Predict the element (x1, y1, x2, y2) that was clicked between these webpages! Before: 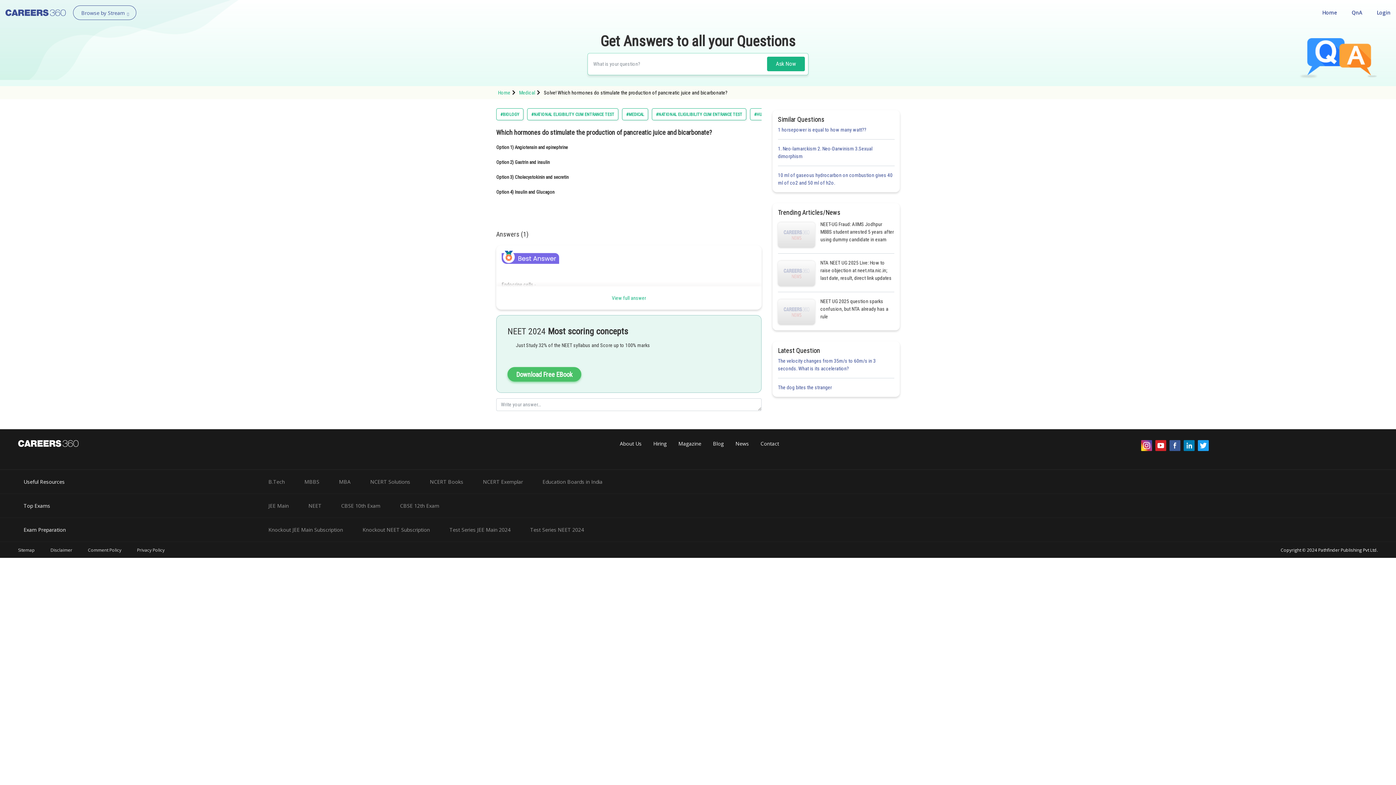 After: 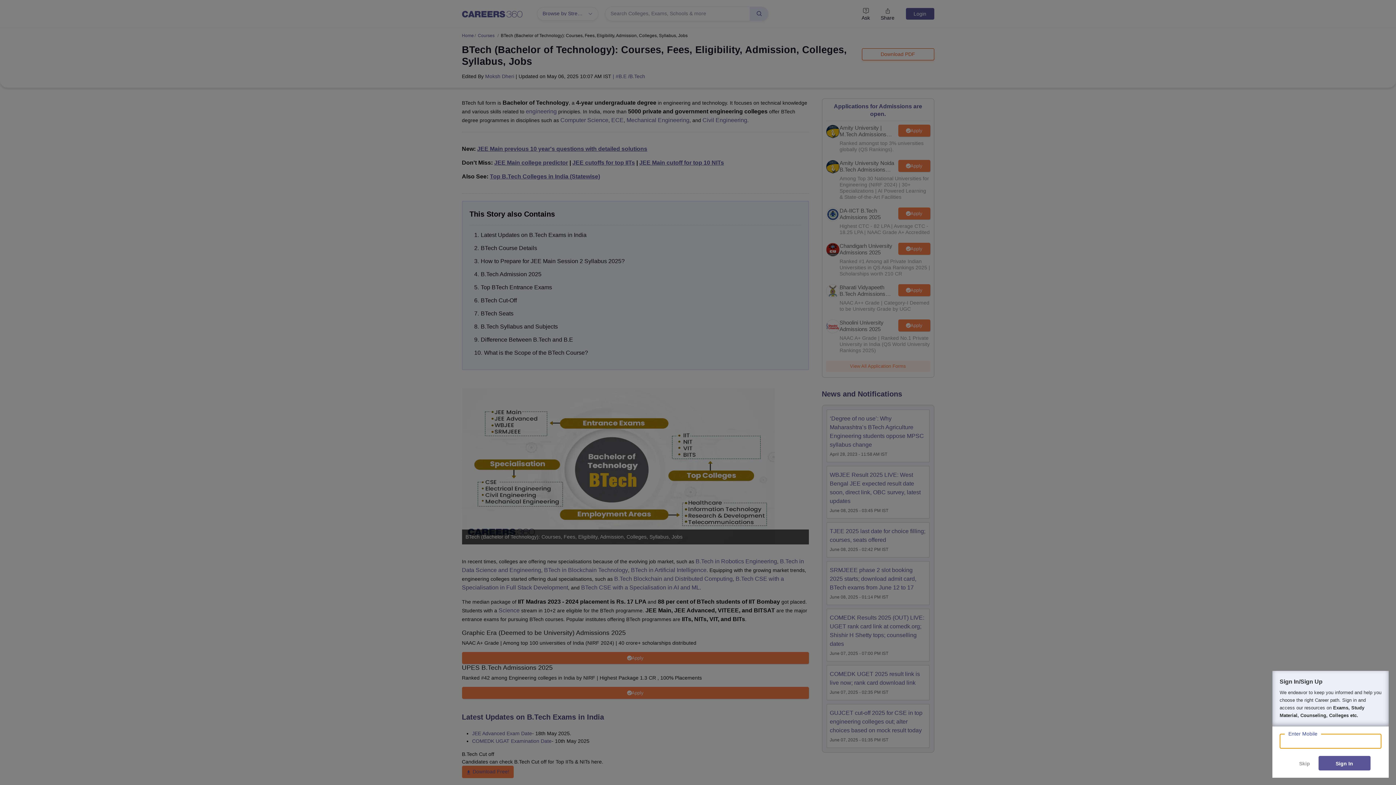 Action: label: B.Tech bbox: (250, 475, 284, 488)